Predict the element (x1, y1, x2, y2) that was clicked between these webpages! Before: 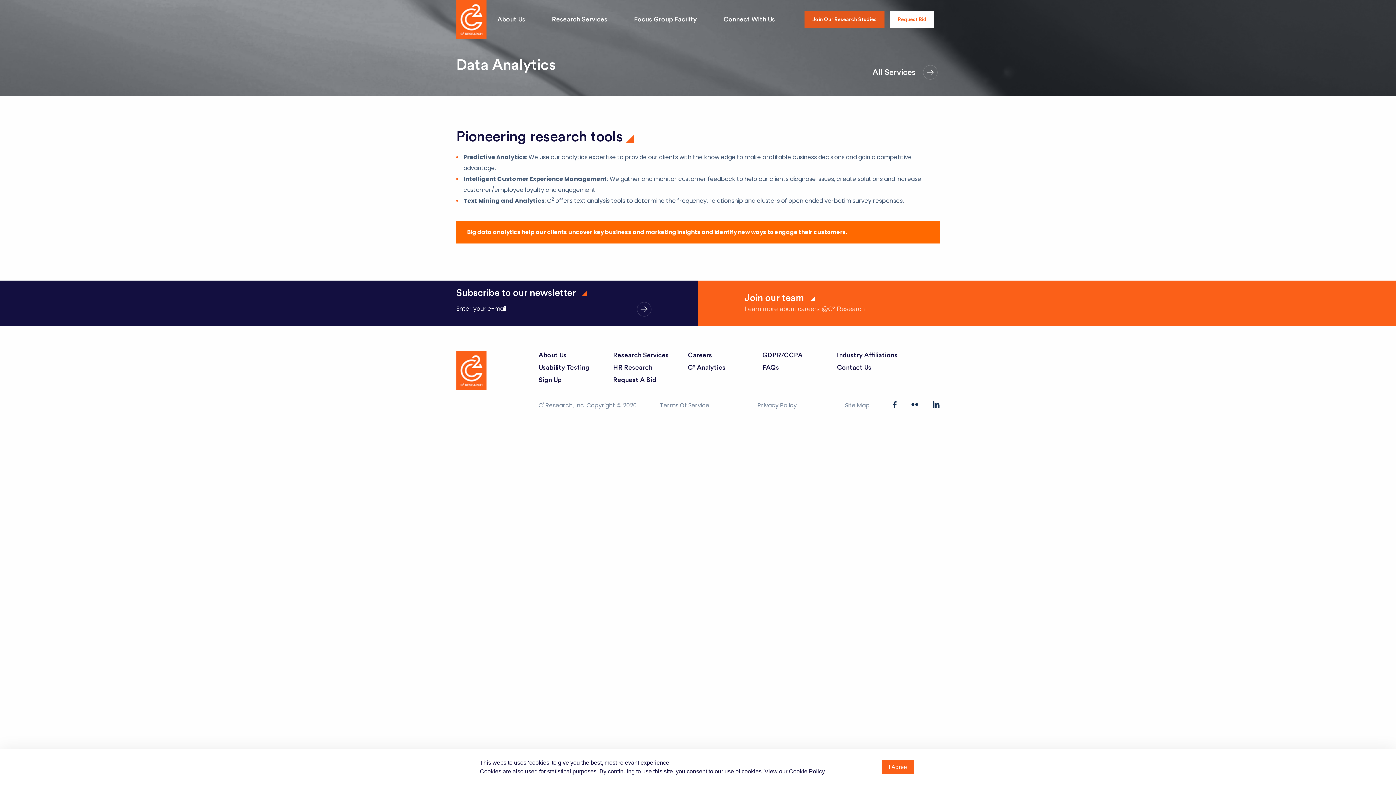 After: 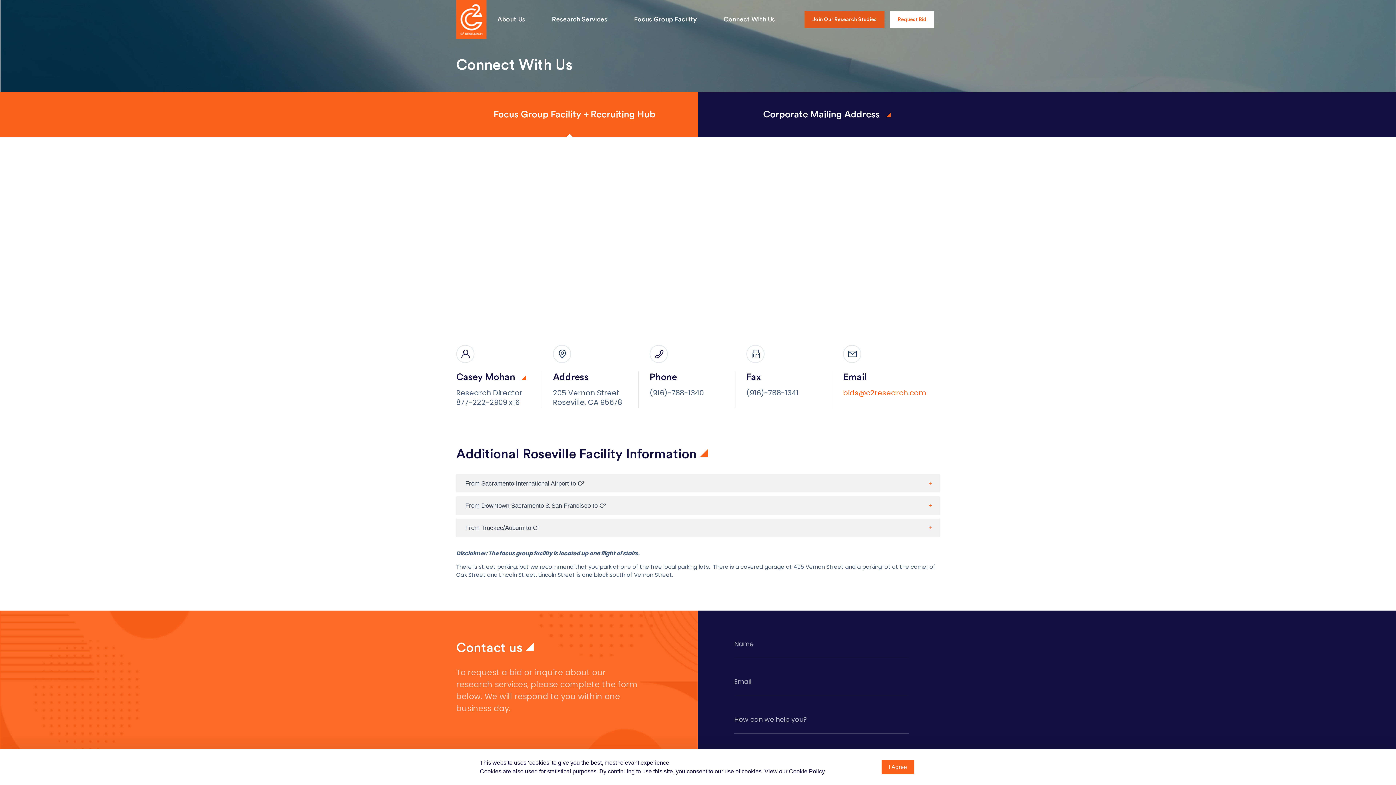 Action: bbox: (613, 376, 656, 383) label: Request A Bid